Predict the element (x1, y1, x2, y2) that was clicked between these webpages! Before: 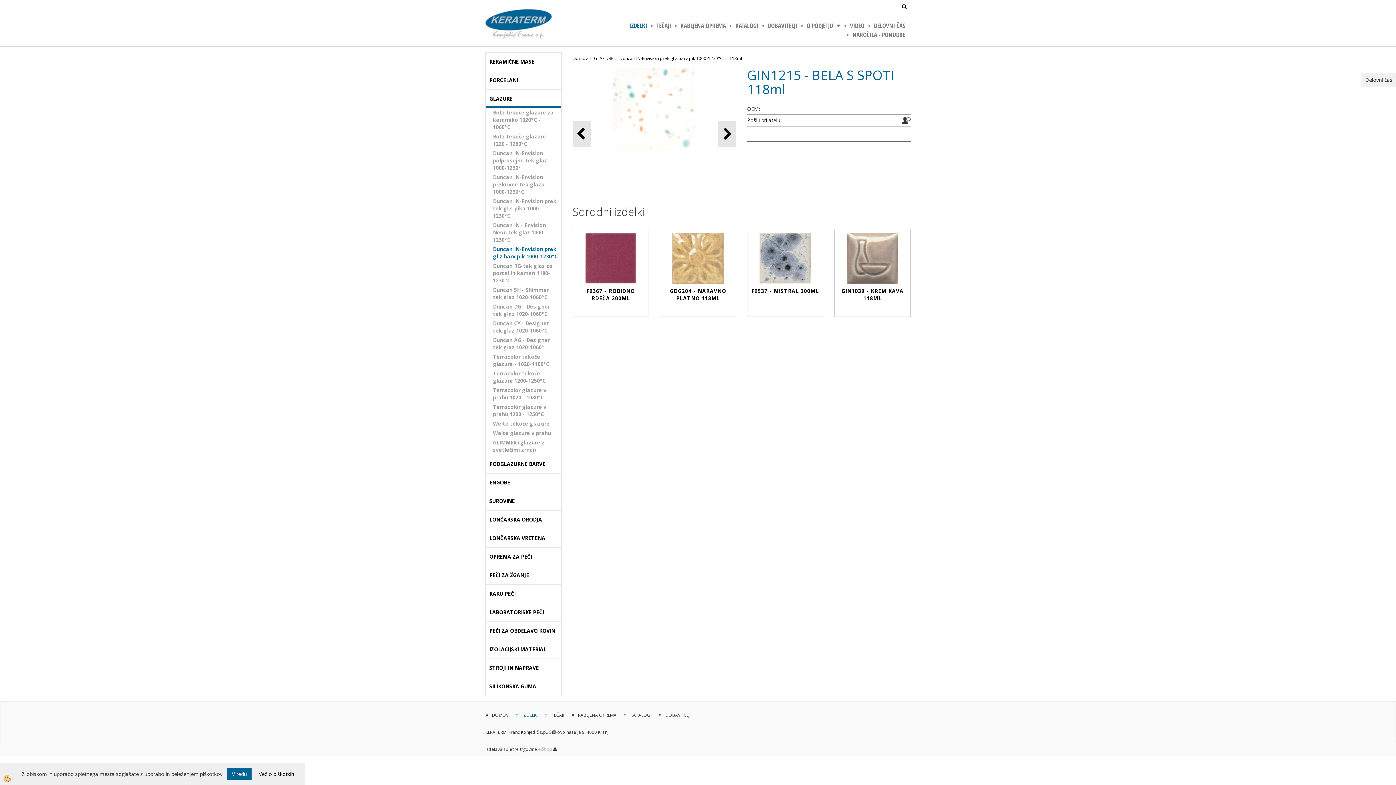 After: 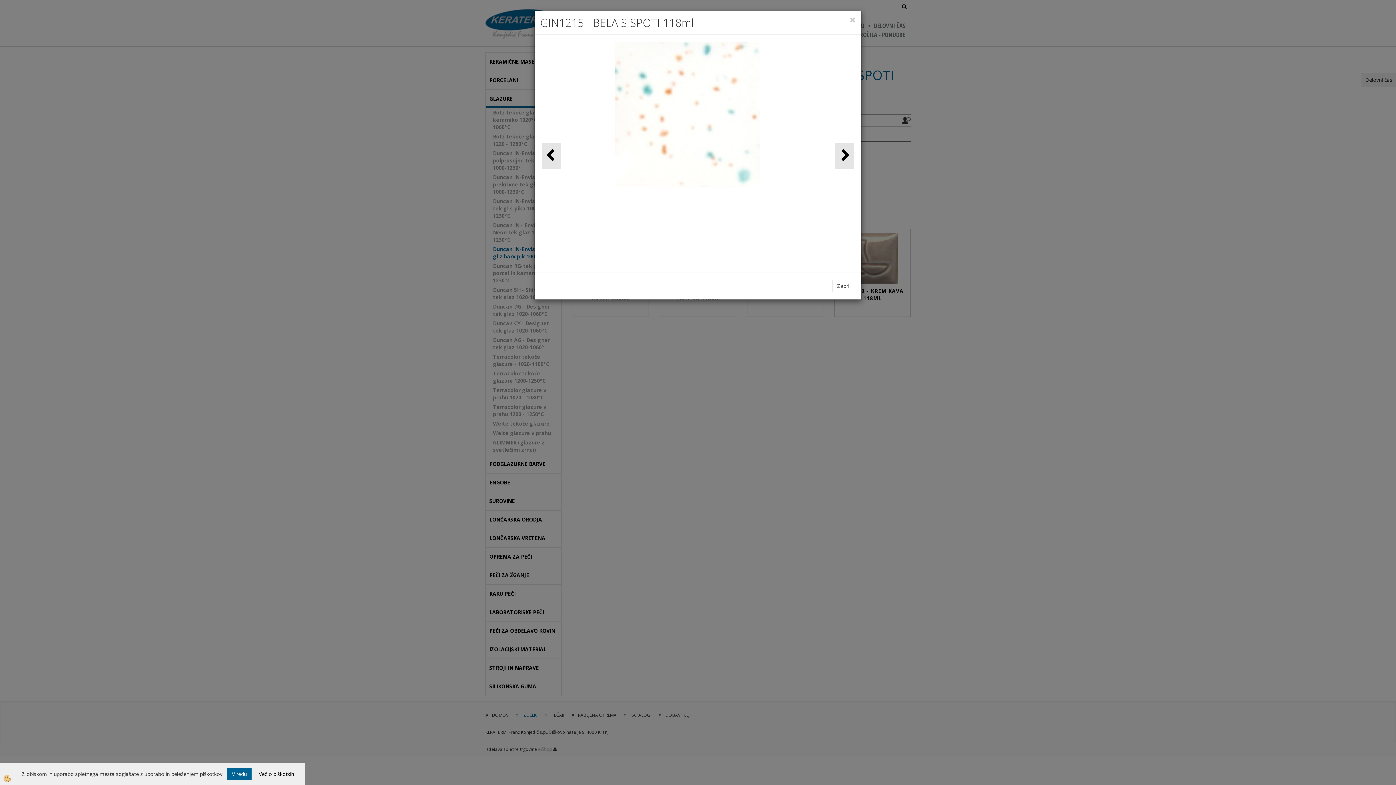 Action: bbox: (572, 125, 736, 132)